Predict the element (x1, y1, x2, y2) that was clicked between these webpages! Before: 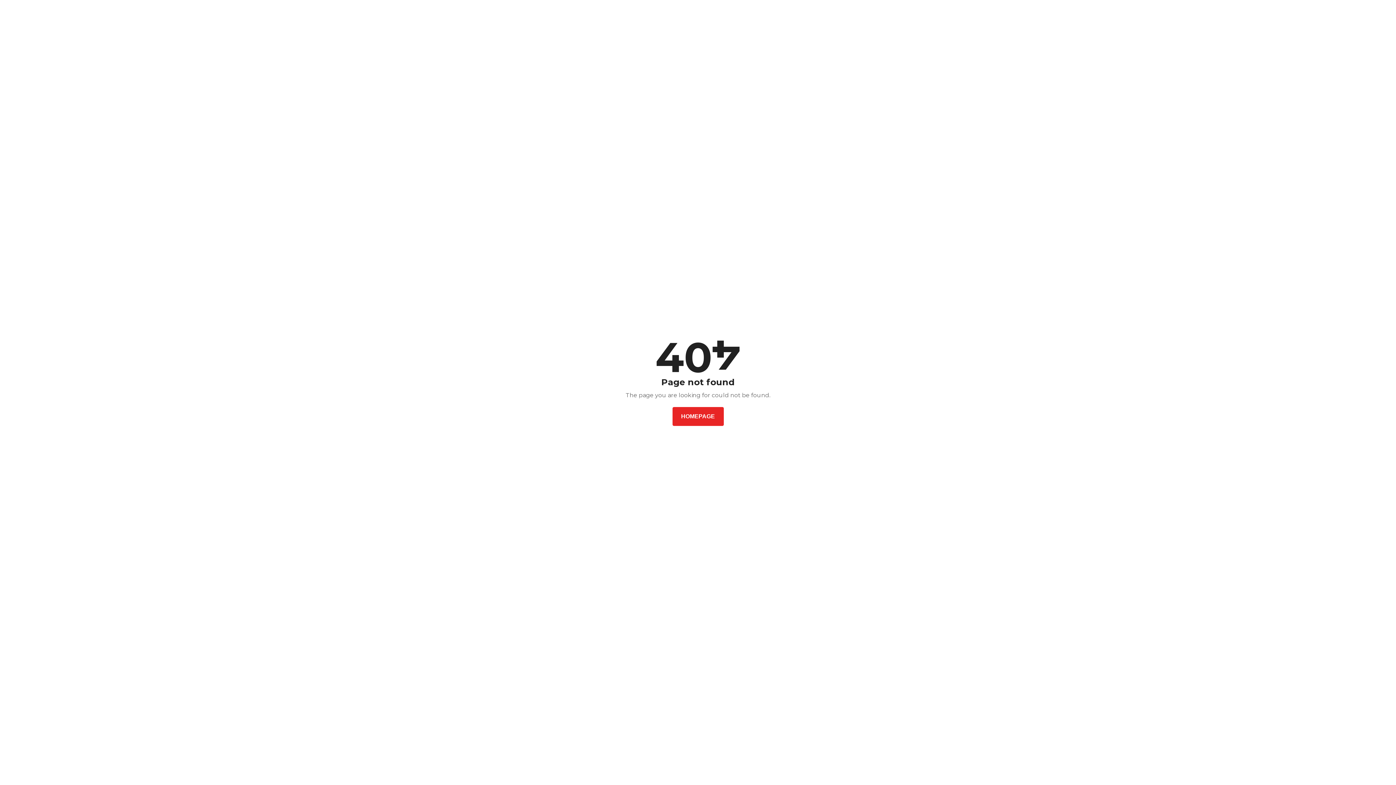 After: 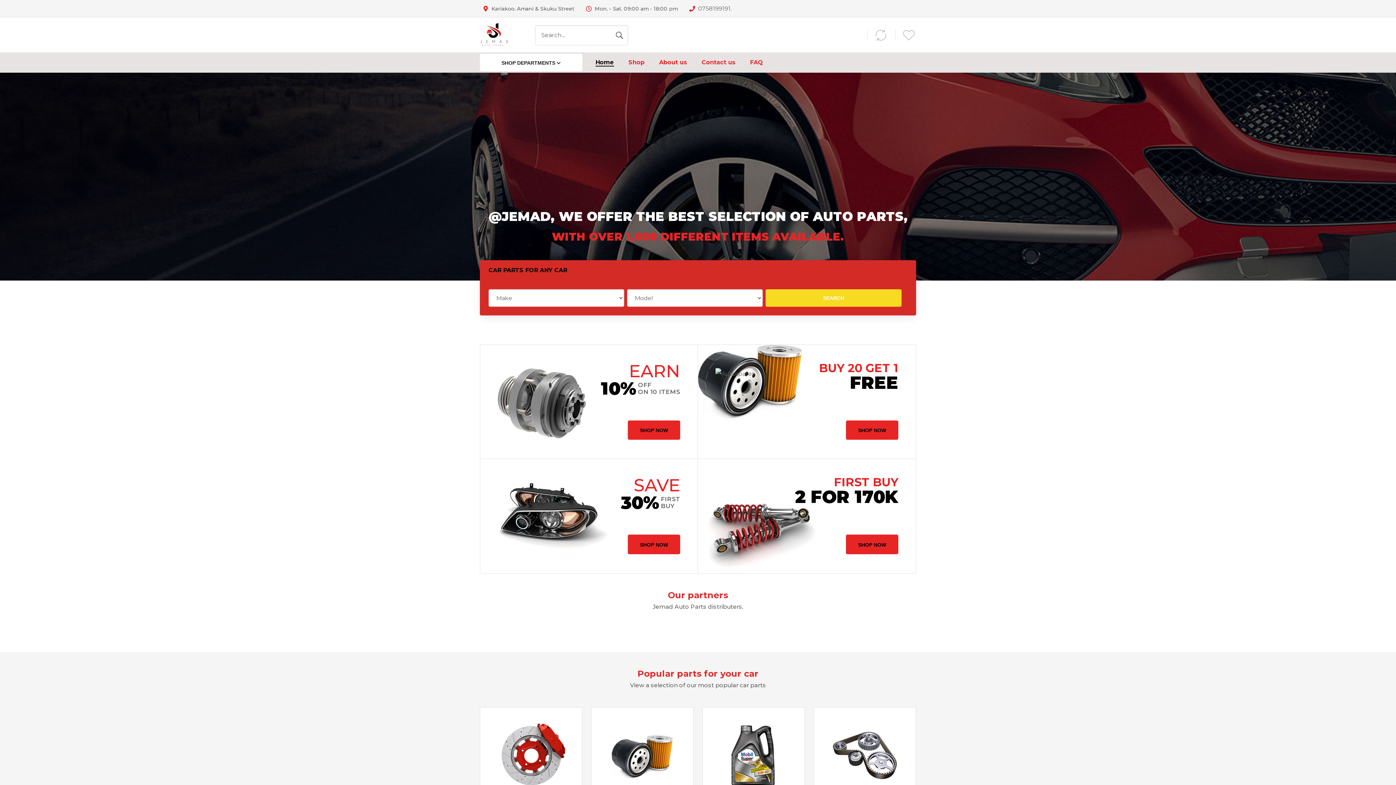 Action: bbox: (672, 407, 723, 426) label: HOMEPAGE